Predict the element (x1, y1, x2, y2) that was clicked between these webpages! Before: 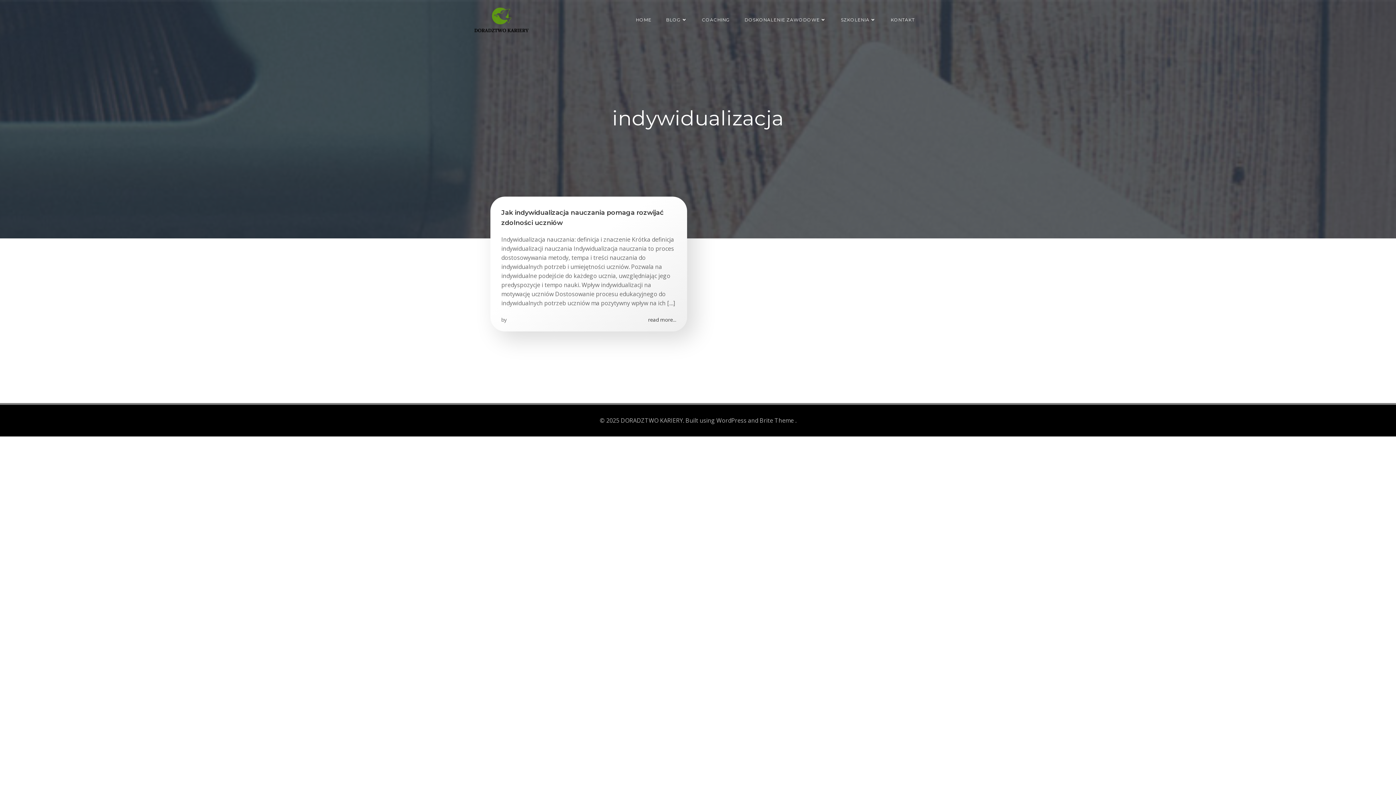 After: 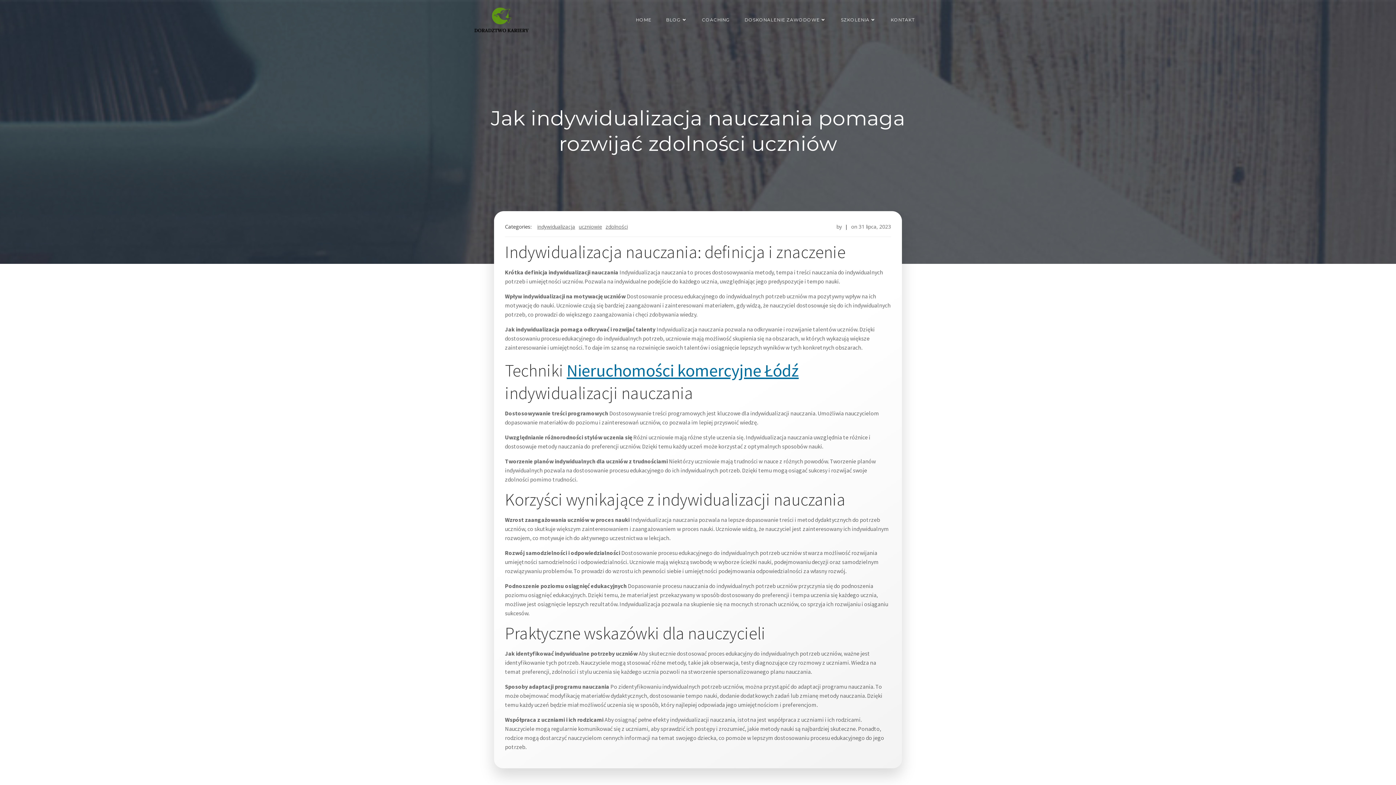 Action: label: read more... bbox: (648, 316, 676, 323)